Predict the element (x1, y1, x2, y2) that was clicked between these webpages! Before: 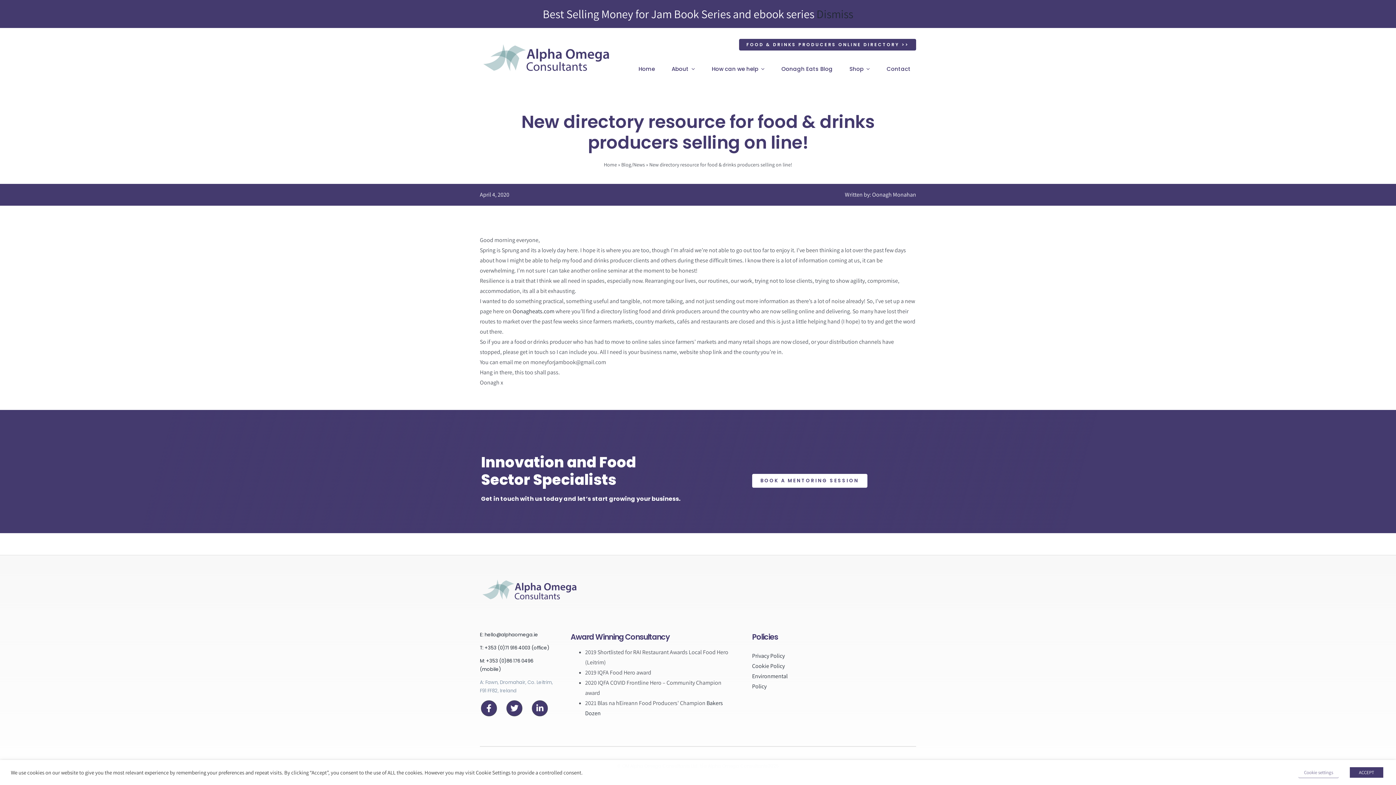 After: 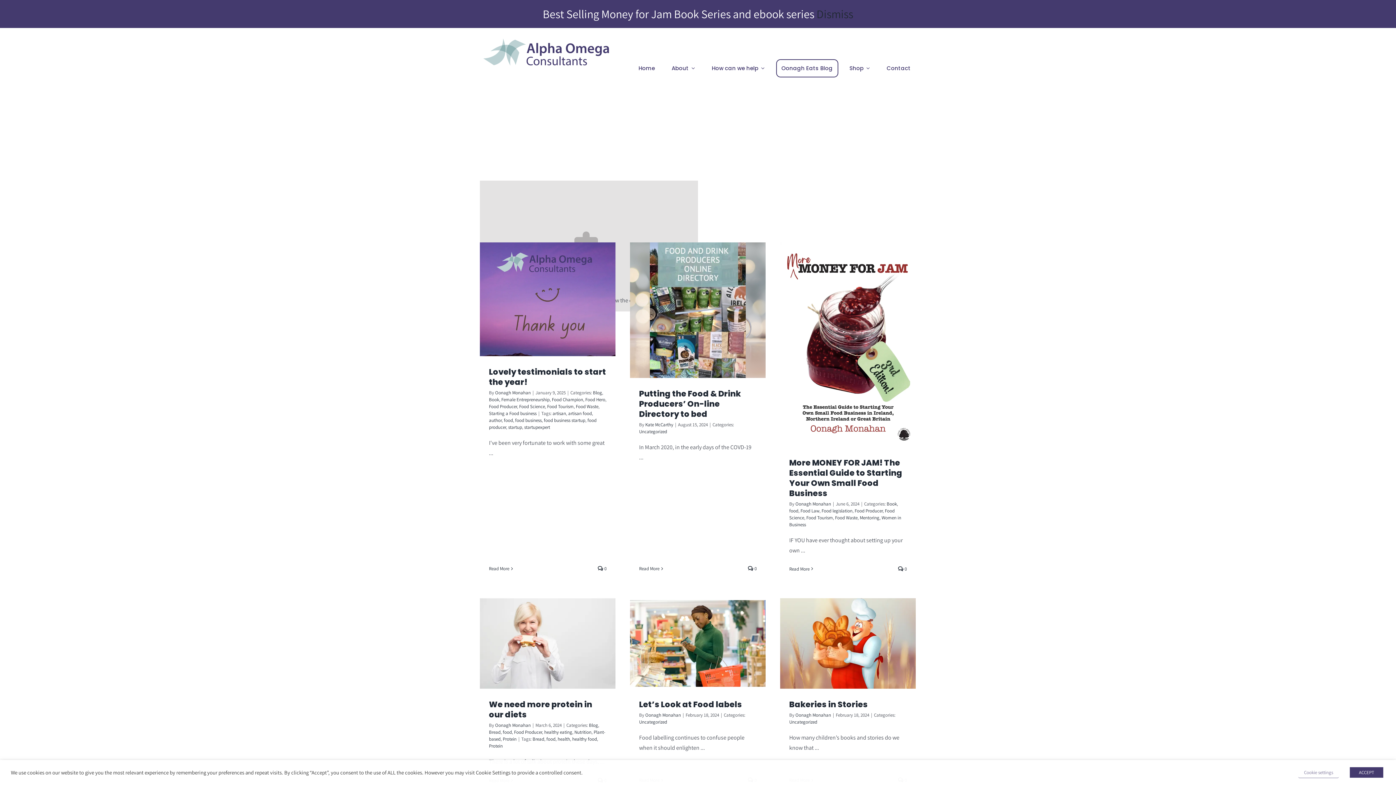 Action: bbox: (776, 59, 838, 77) label: Oonagh Eats Blog